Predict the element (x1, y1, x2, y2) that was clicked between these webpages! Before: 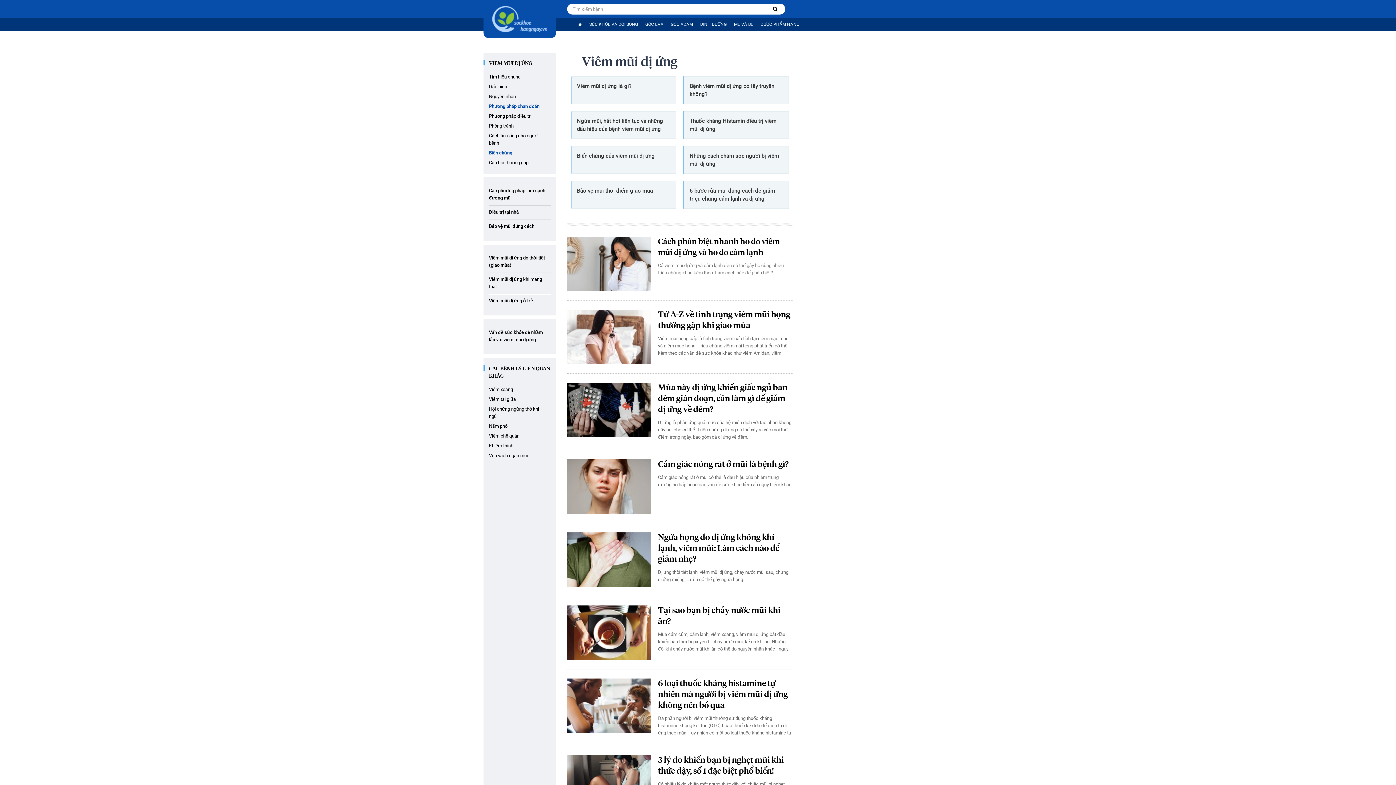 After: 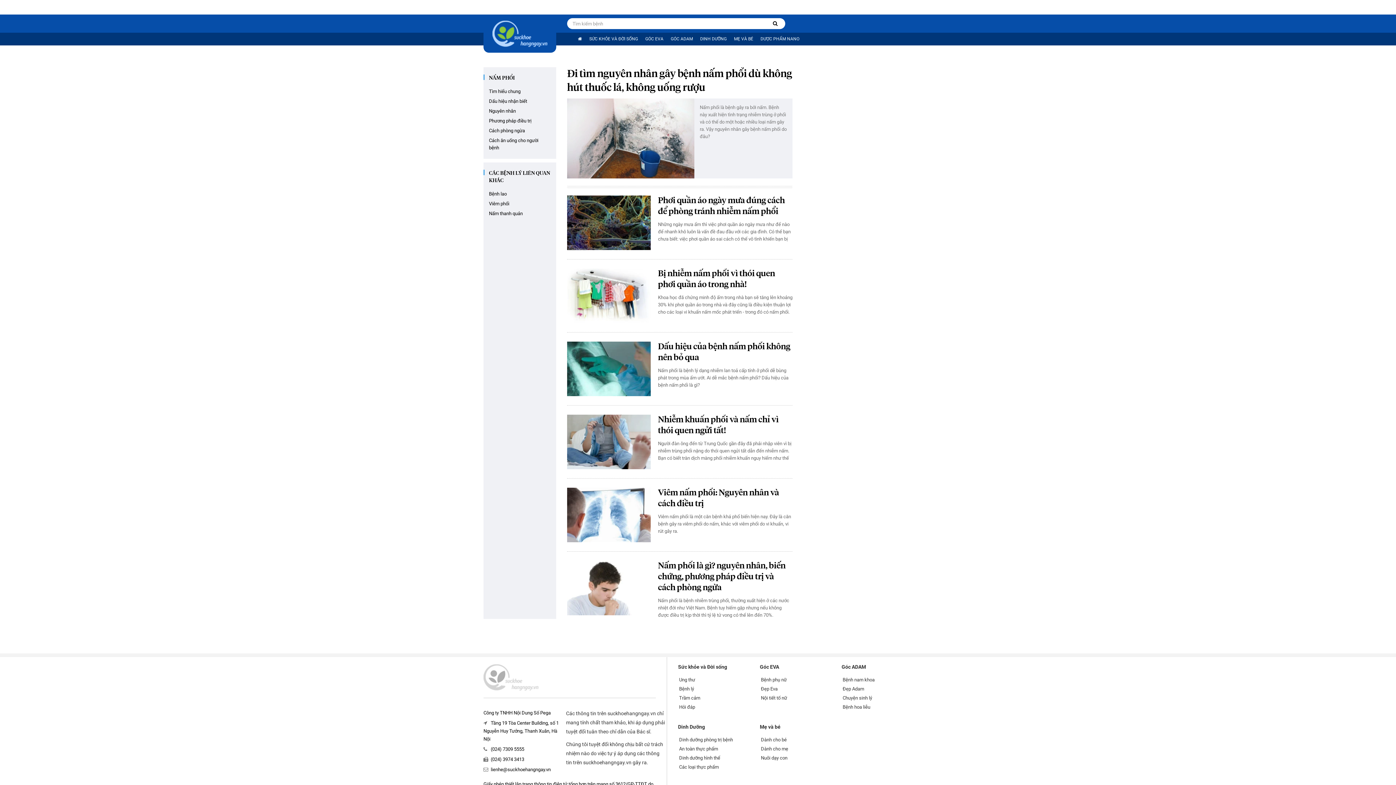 Action: bbox: (489, 420, 550, 430) label: Nấm phổi